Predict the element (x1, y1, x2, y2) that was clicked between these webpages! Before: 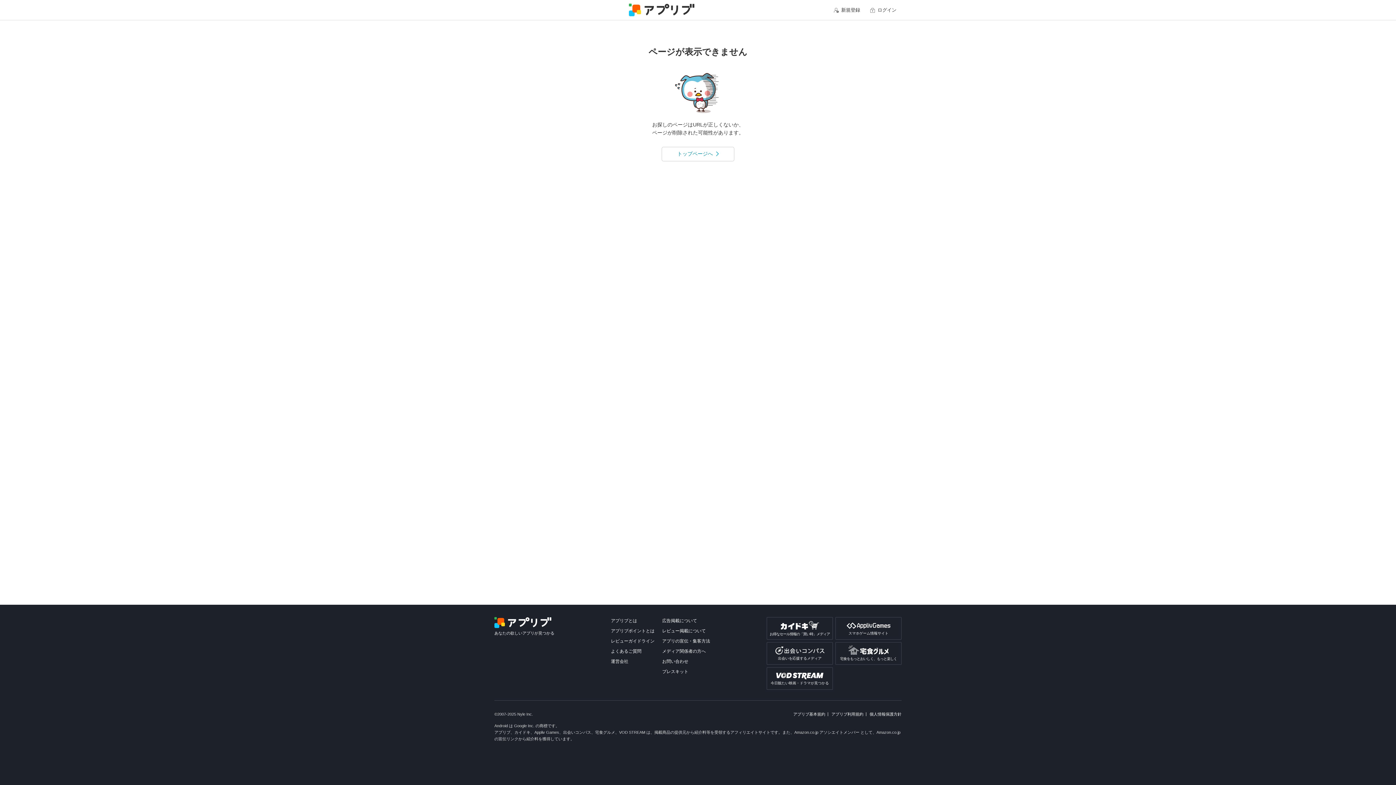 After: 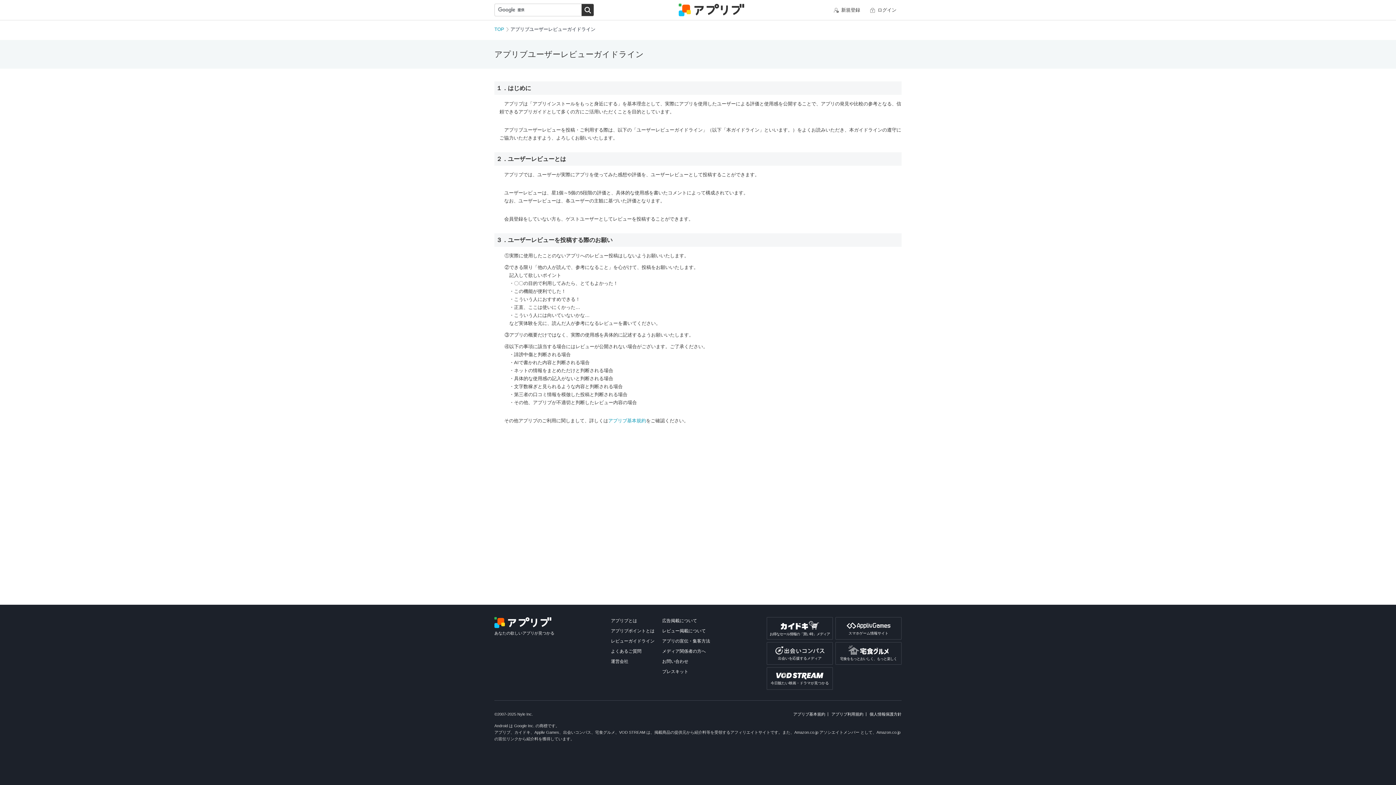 Action: label: レビューガイドライン bbox: (611, 638, 654, 644)